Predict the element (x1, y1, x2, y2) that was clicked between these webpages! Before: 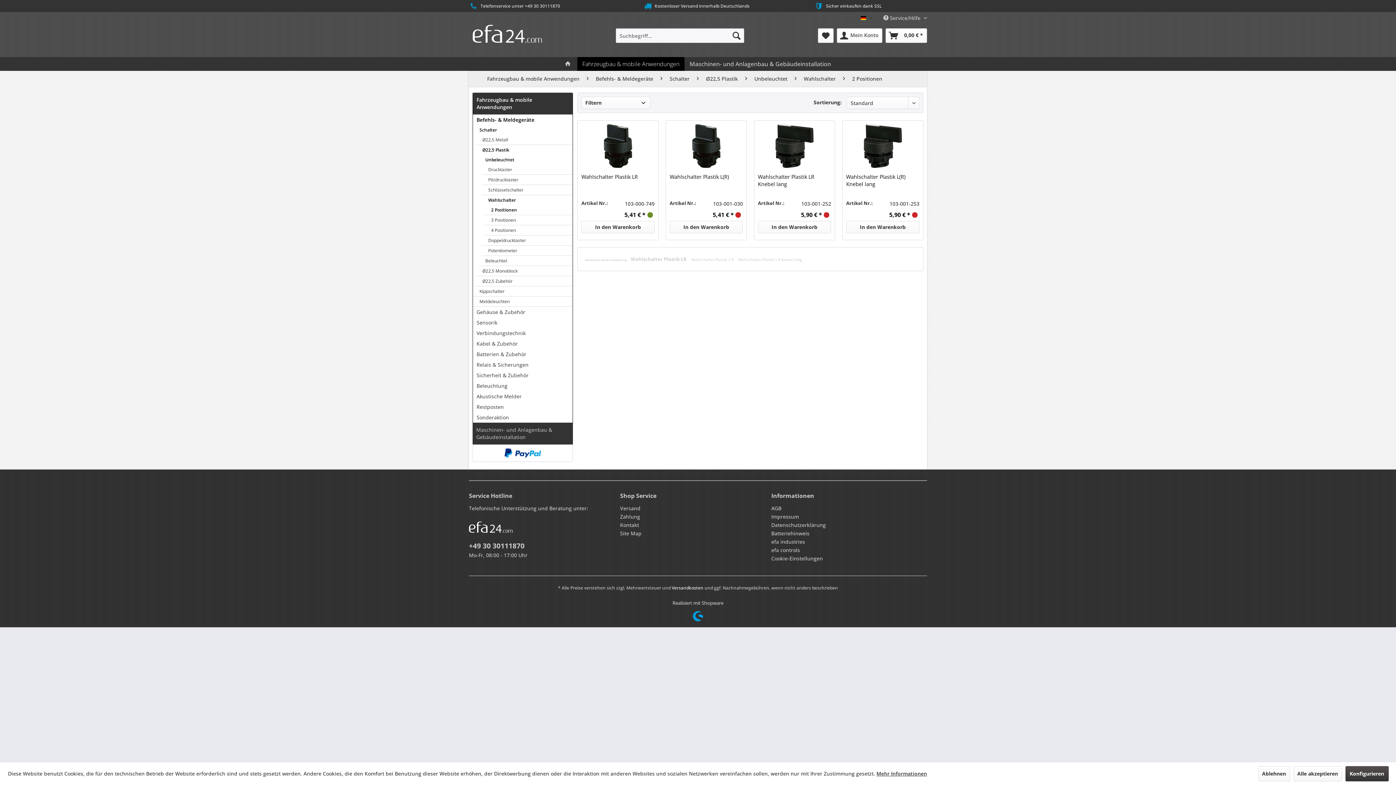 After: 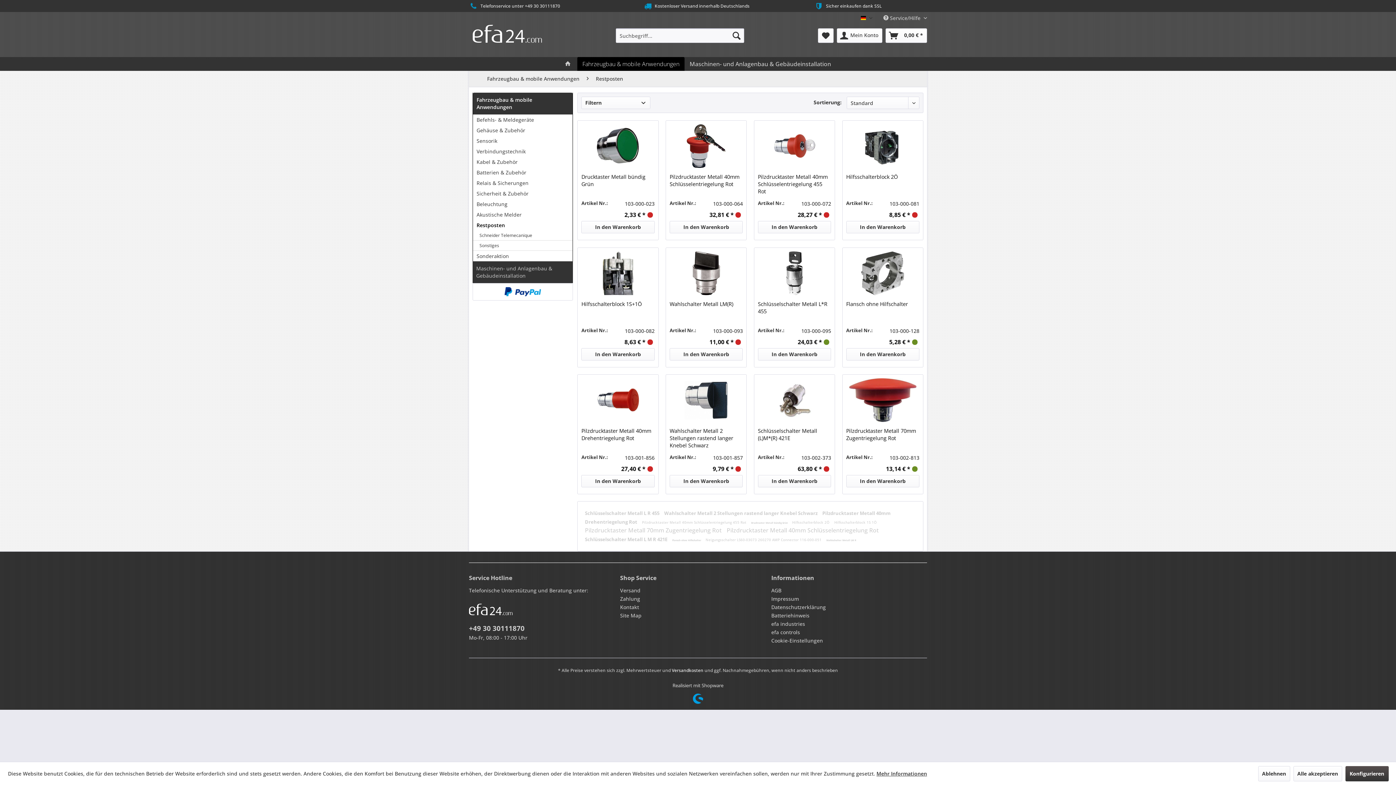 Action: label: Restposten bbox: (473, 401, 572, 412)